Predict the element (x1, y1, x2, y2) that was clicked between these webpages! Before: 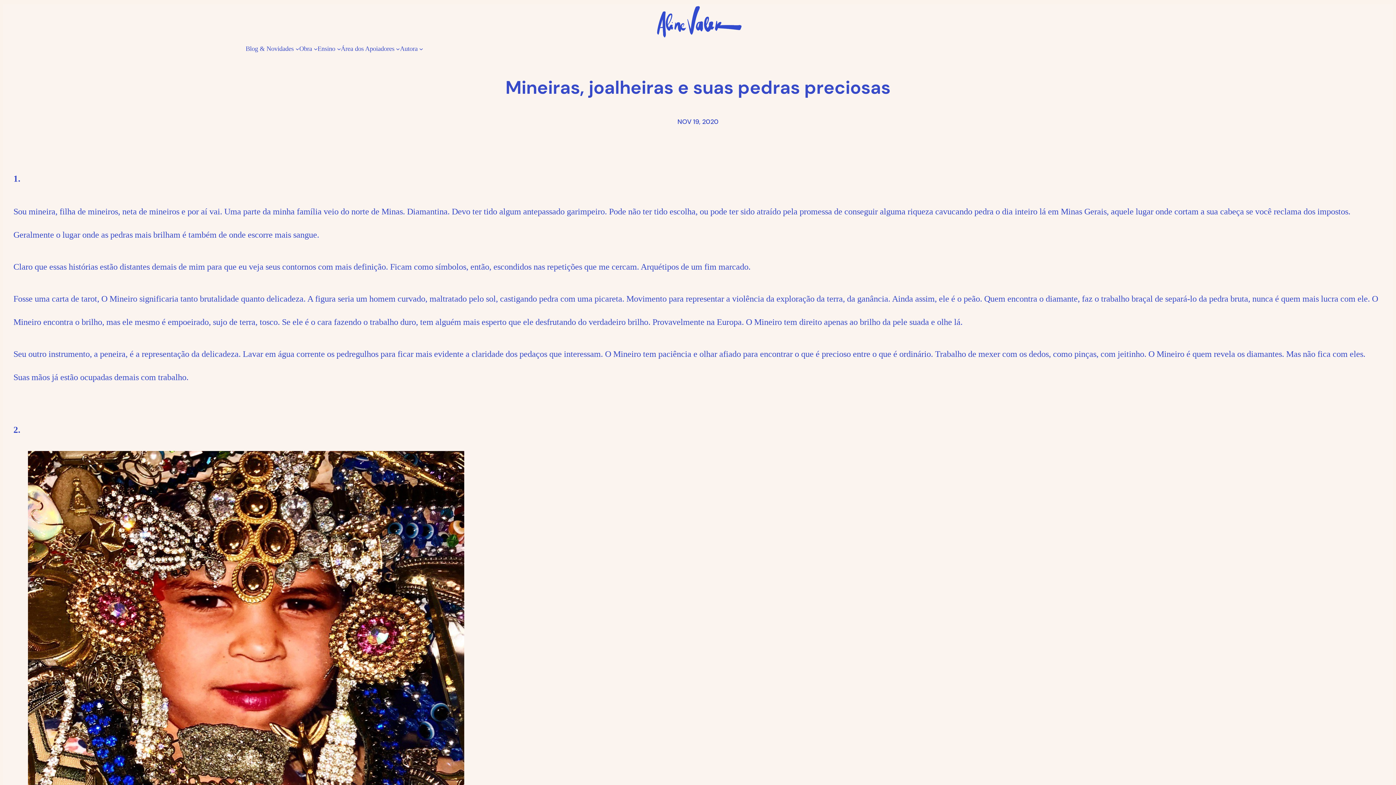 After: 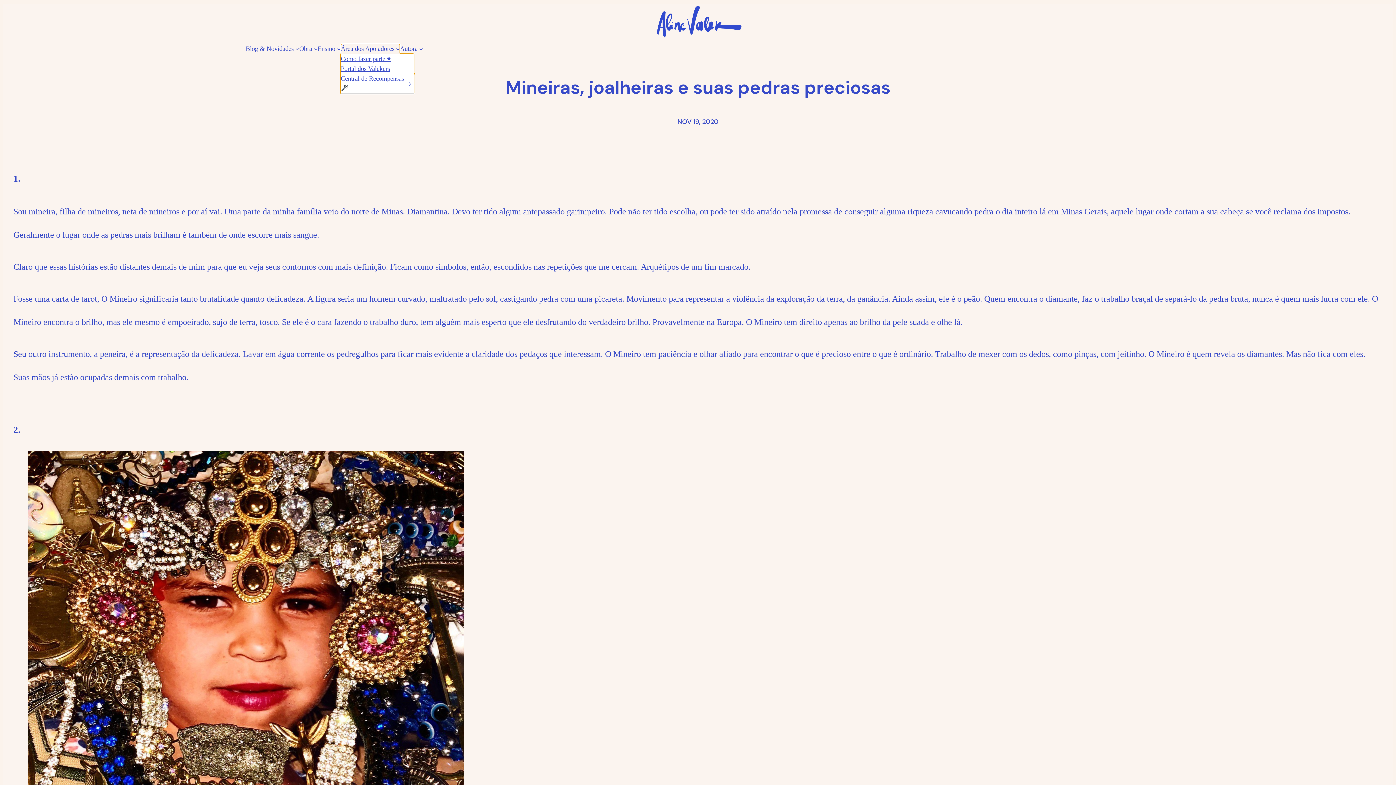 Action: bbox: (340, 44, 394, 53) label: Área dos Apoiadores